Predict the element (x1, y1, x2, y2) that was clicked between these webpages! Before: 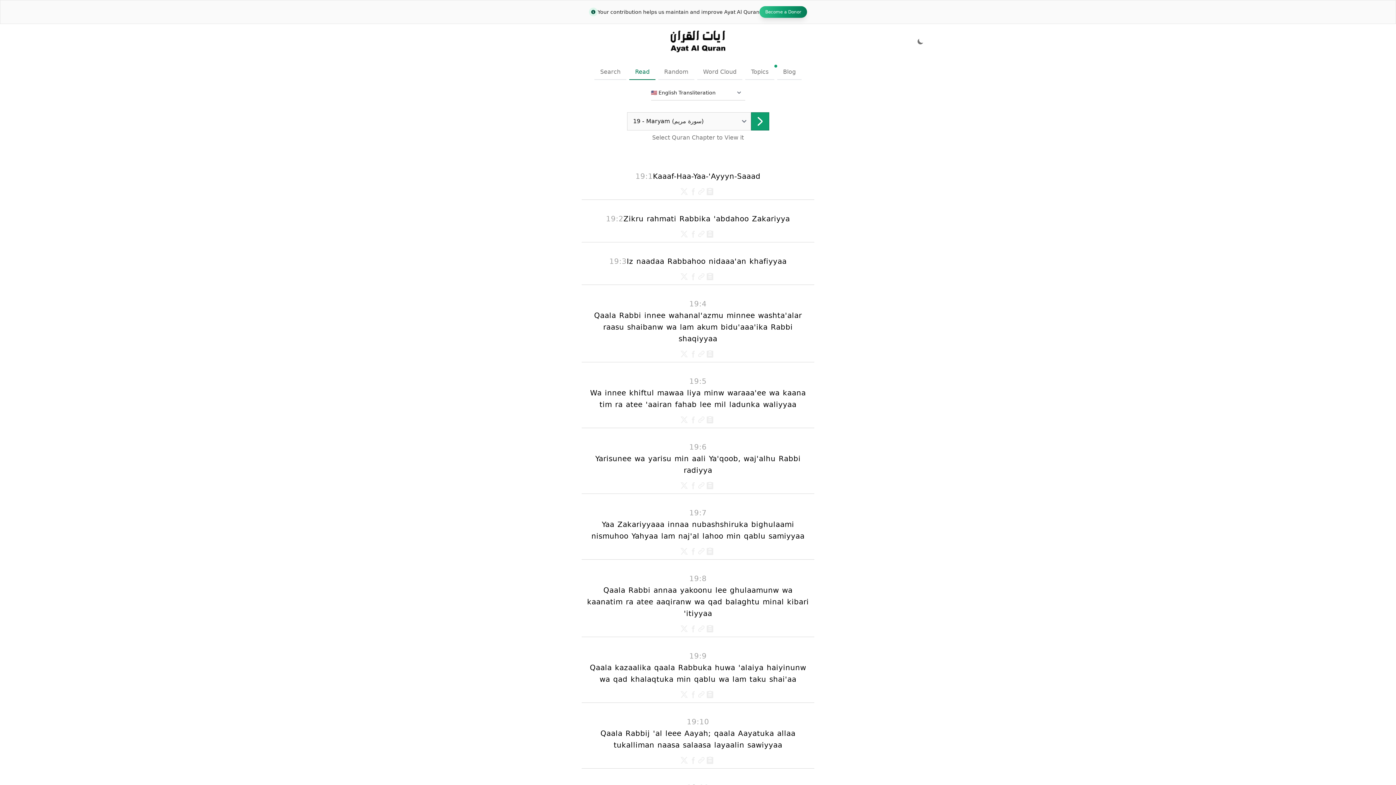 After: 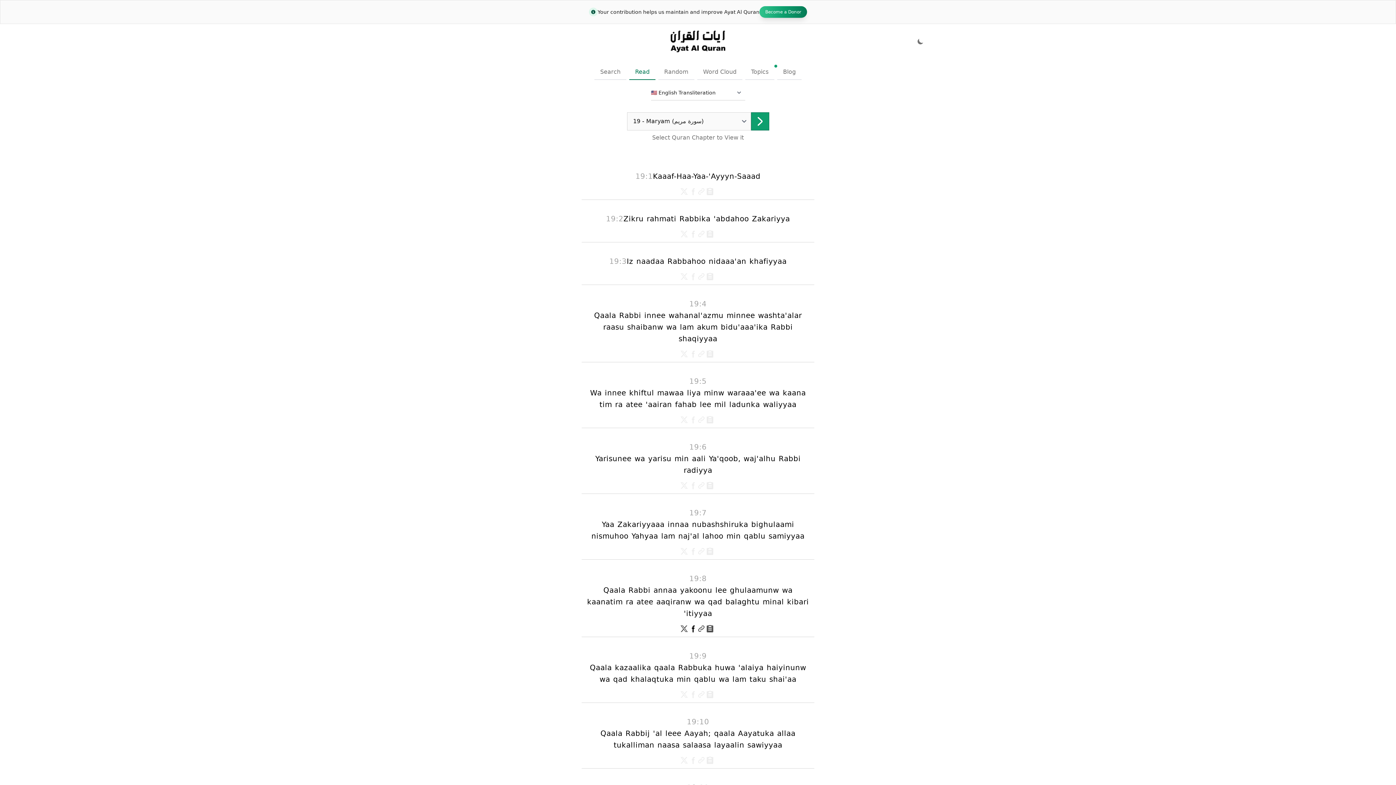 Action: label: Share on Facebook bbox: (689, 625, 698, 634)